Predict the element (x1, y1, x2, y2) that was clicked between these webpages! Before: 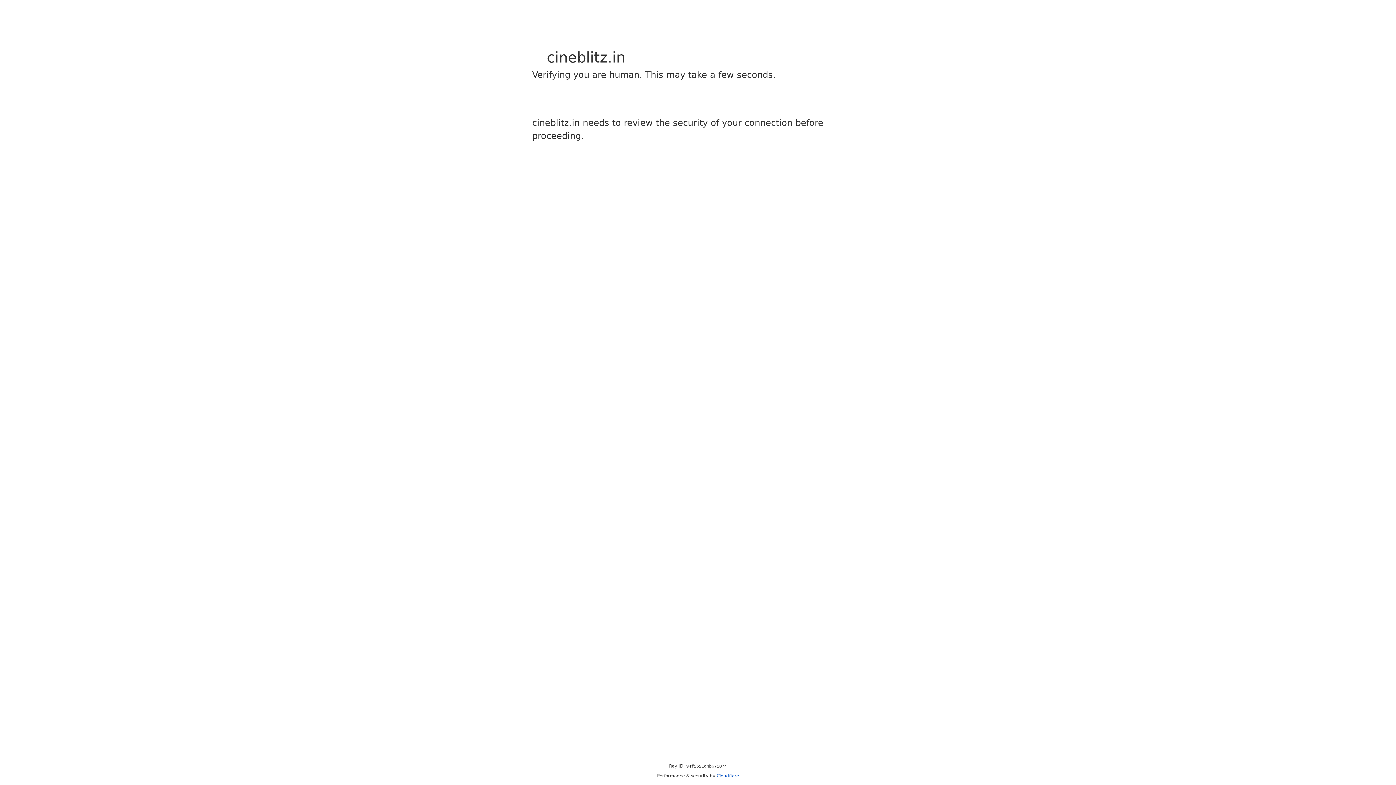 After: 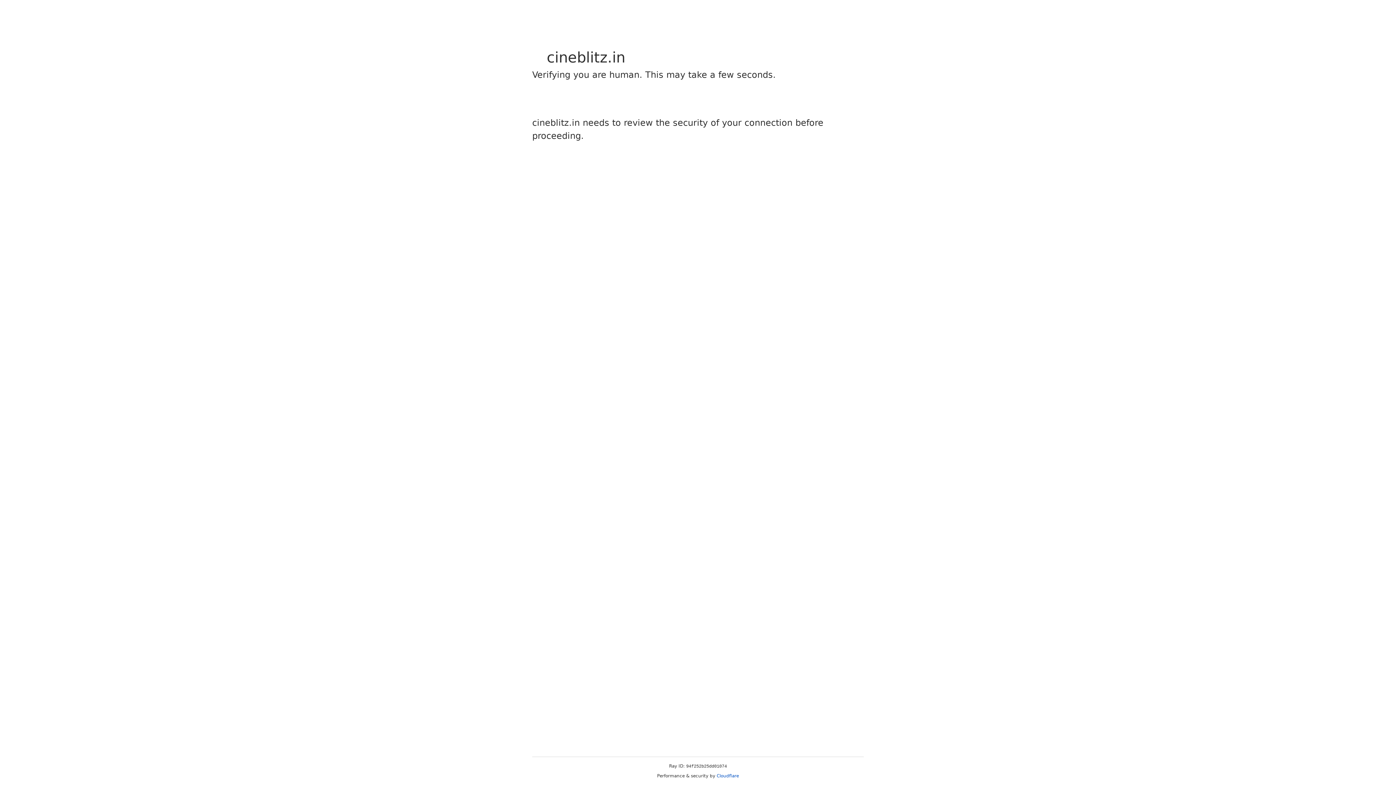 Action: bbox: (716, 773, 739, 778) label: Cloudflare